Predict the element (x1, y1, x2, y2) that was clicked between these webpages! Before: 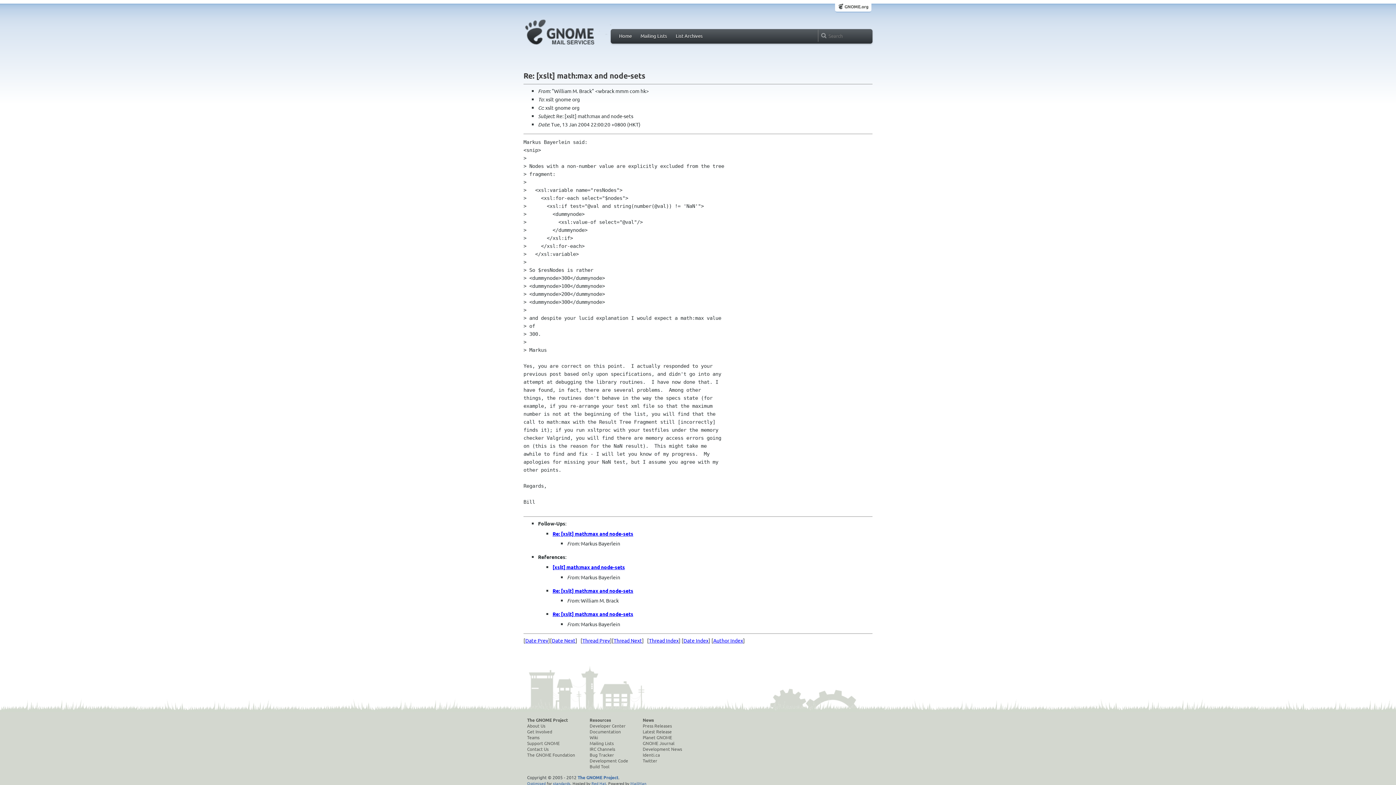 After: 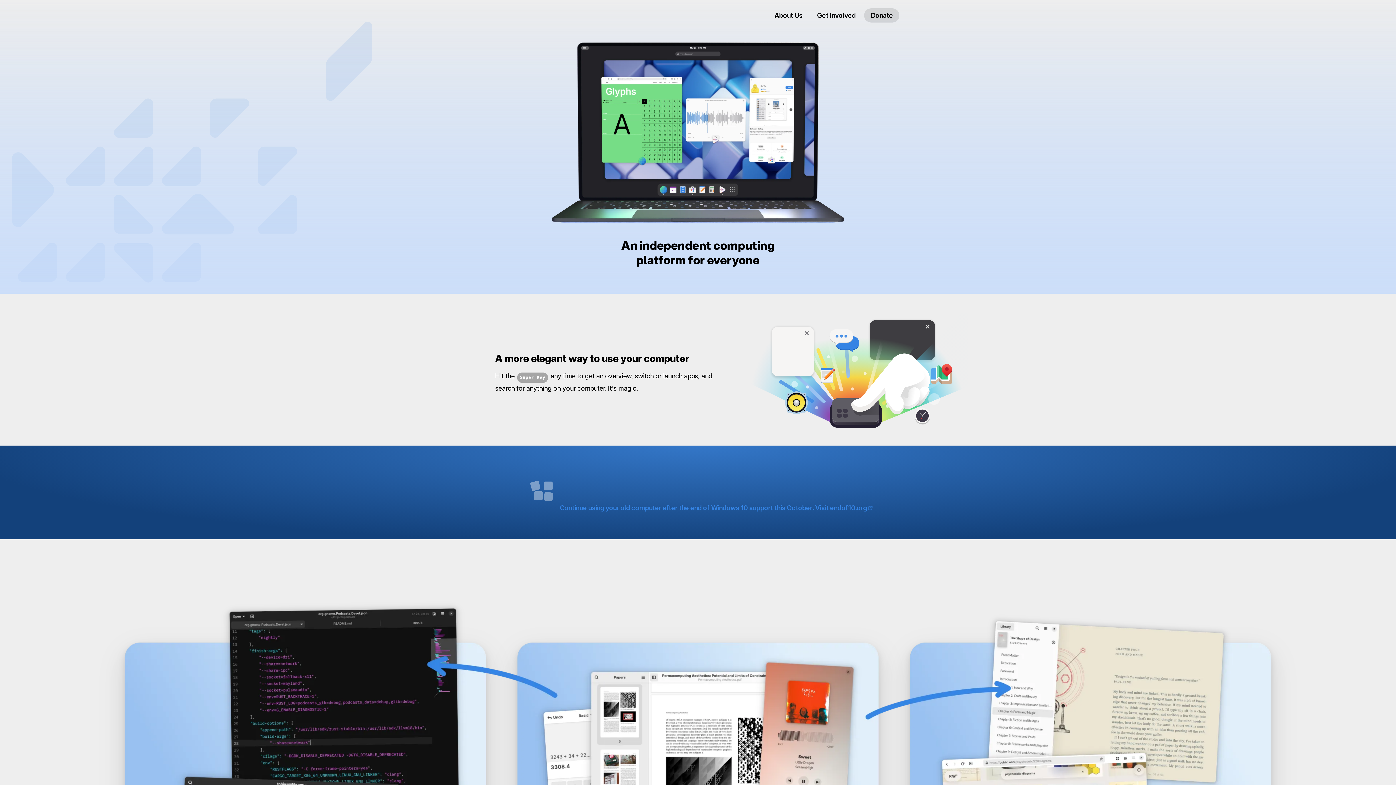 Action: bbox: (527, 717, 575, 723) label: The GNOME Project